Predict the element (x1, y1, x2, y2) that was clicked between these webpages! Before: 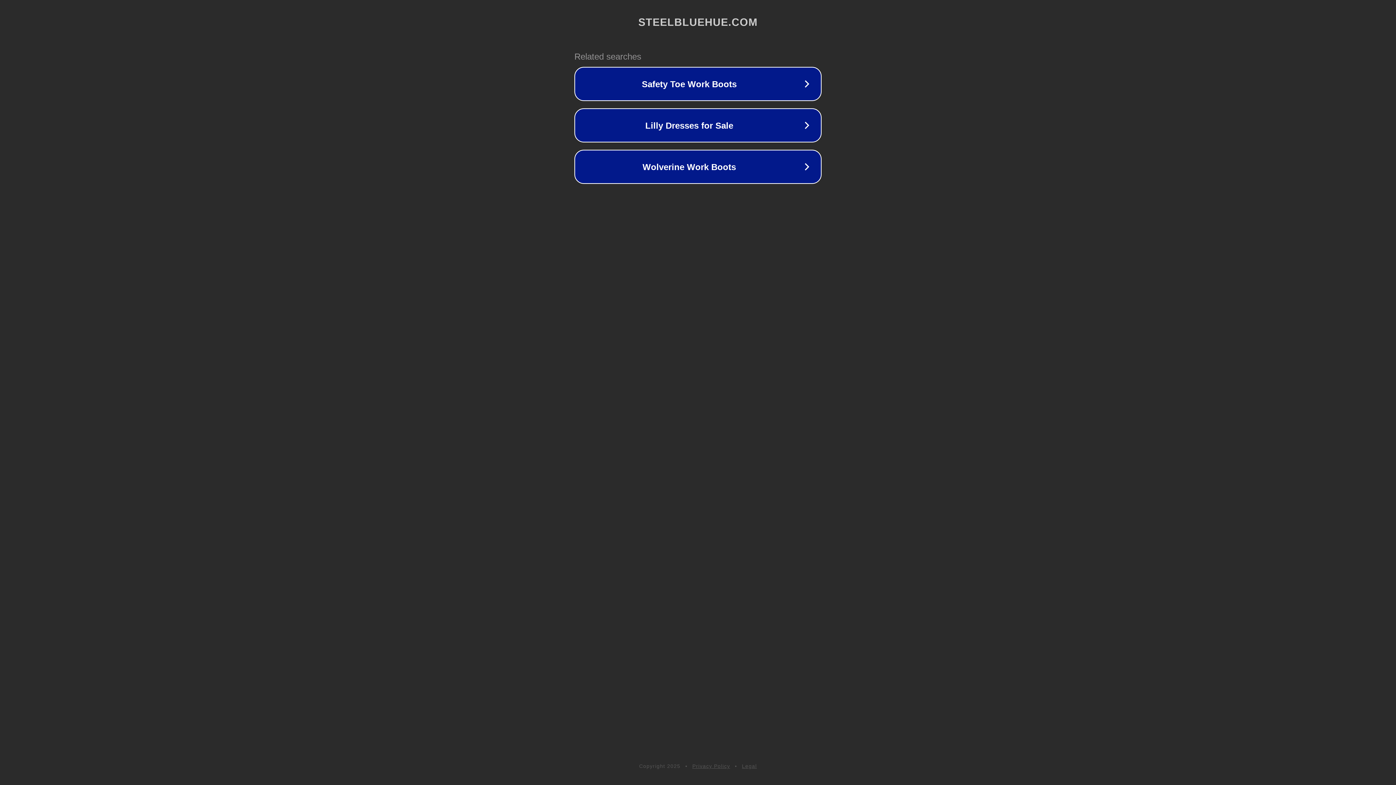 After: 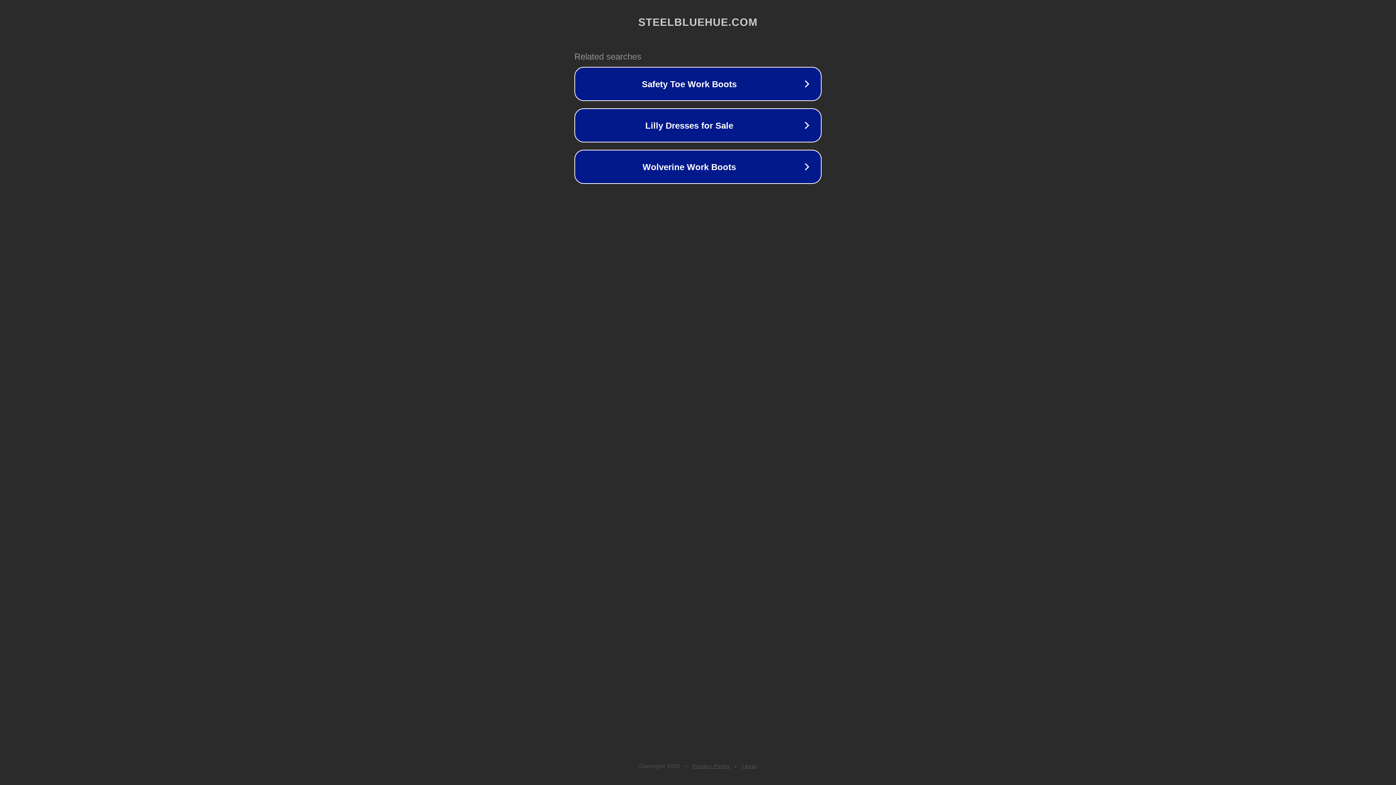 Action: bbox: (742, 763, 757, 769) label: Legal